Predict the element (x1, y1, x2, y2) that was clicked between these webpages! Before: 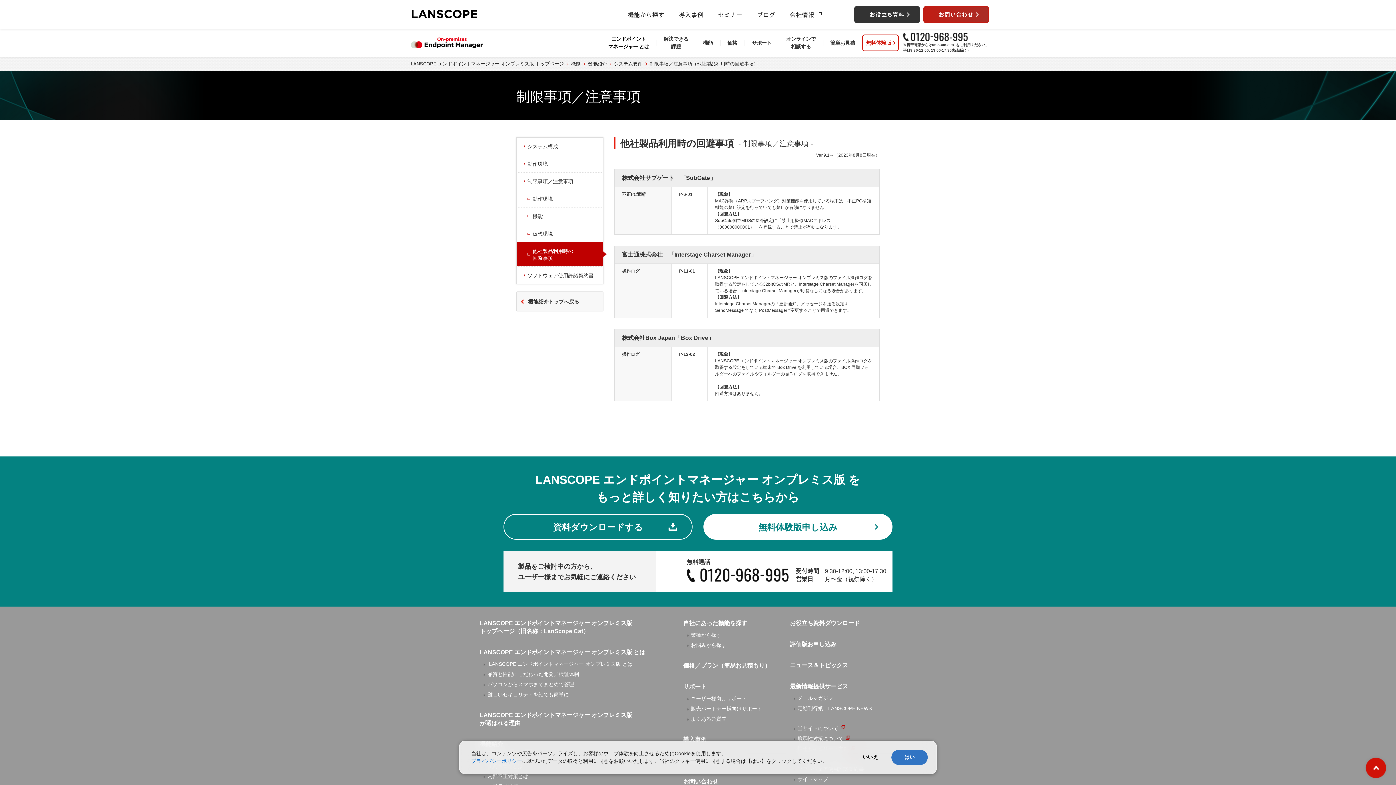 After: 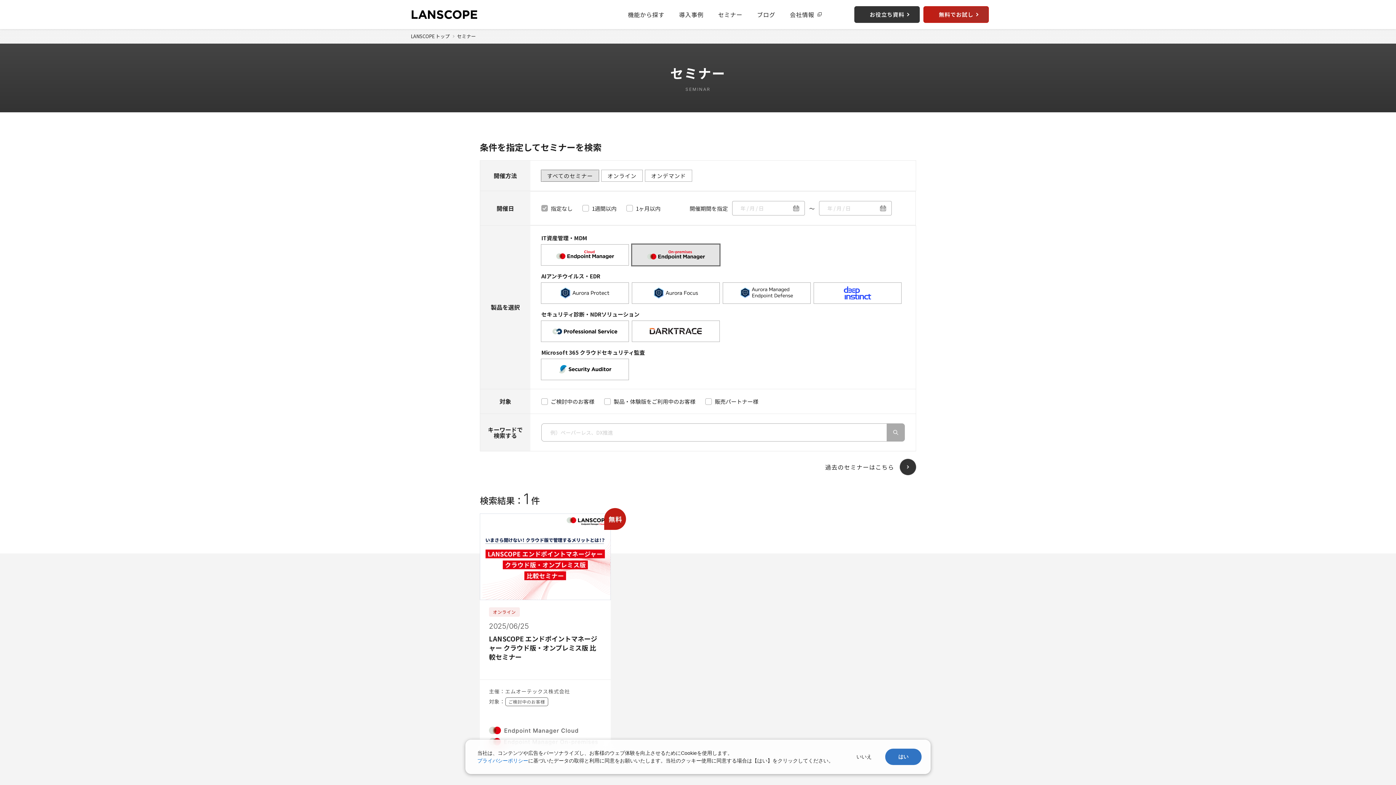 Action: label: セミナー bbox: (718, 0, 742, 29)